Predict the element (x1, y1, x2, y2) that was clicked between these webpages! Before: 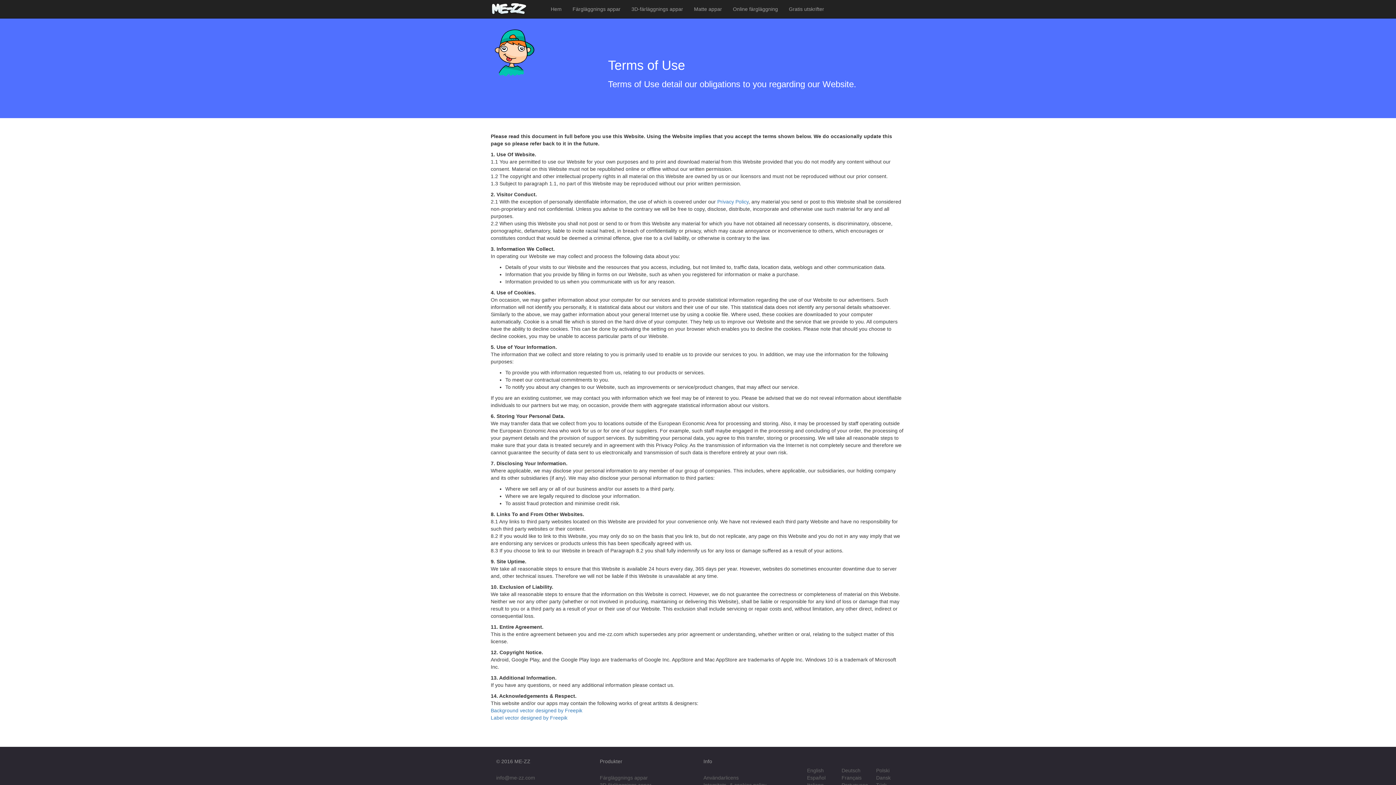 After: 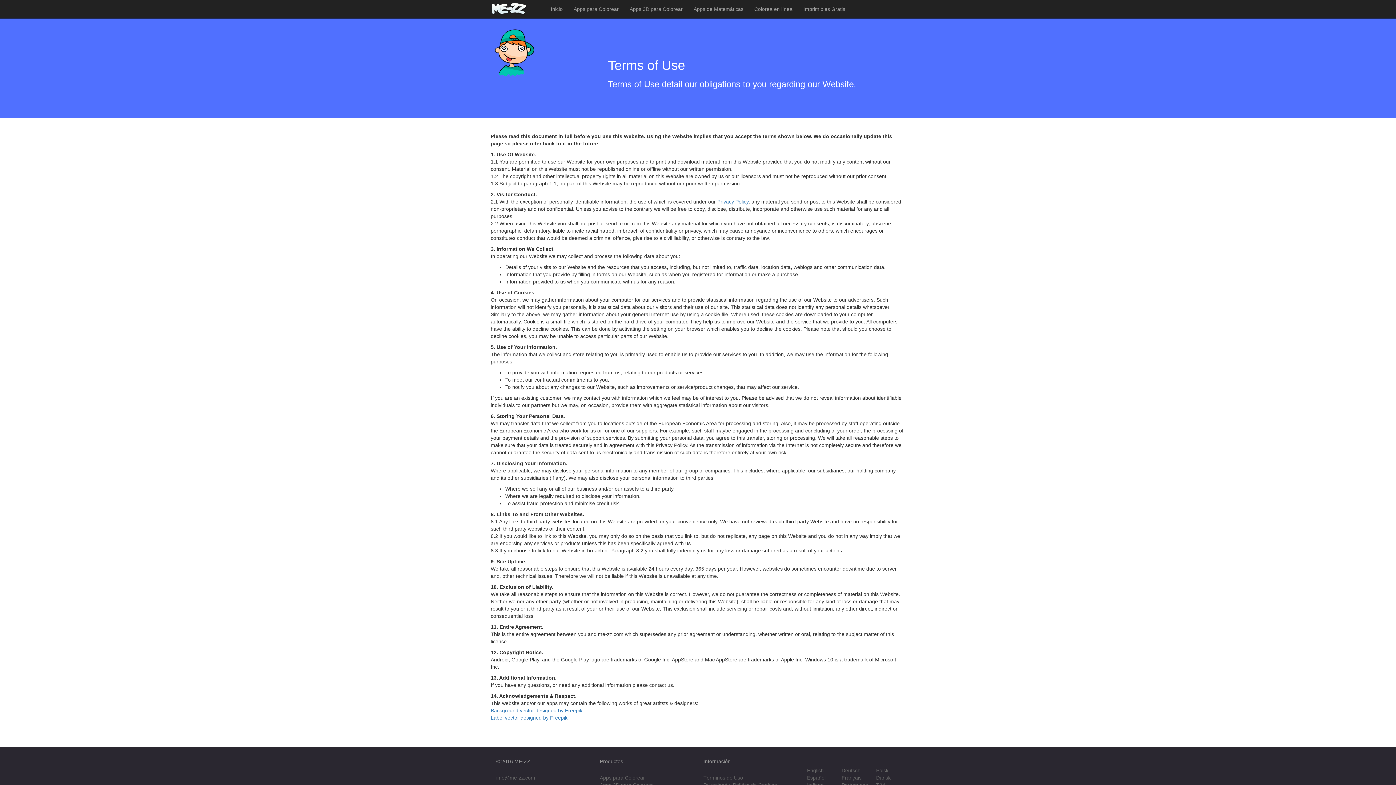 Action: bbox: (807, 775, 825, 781) label: Español